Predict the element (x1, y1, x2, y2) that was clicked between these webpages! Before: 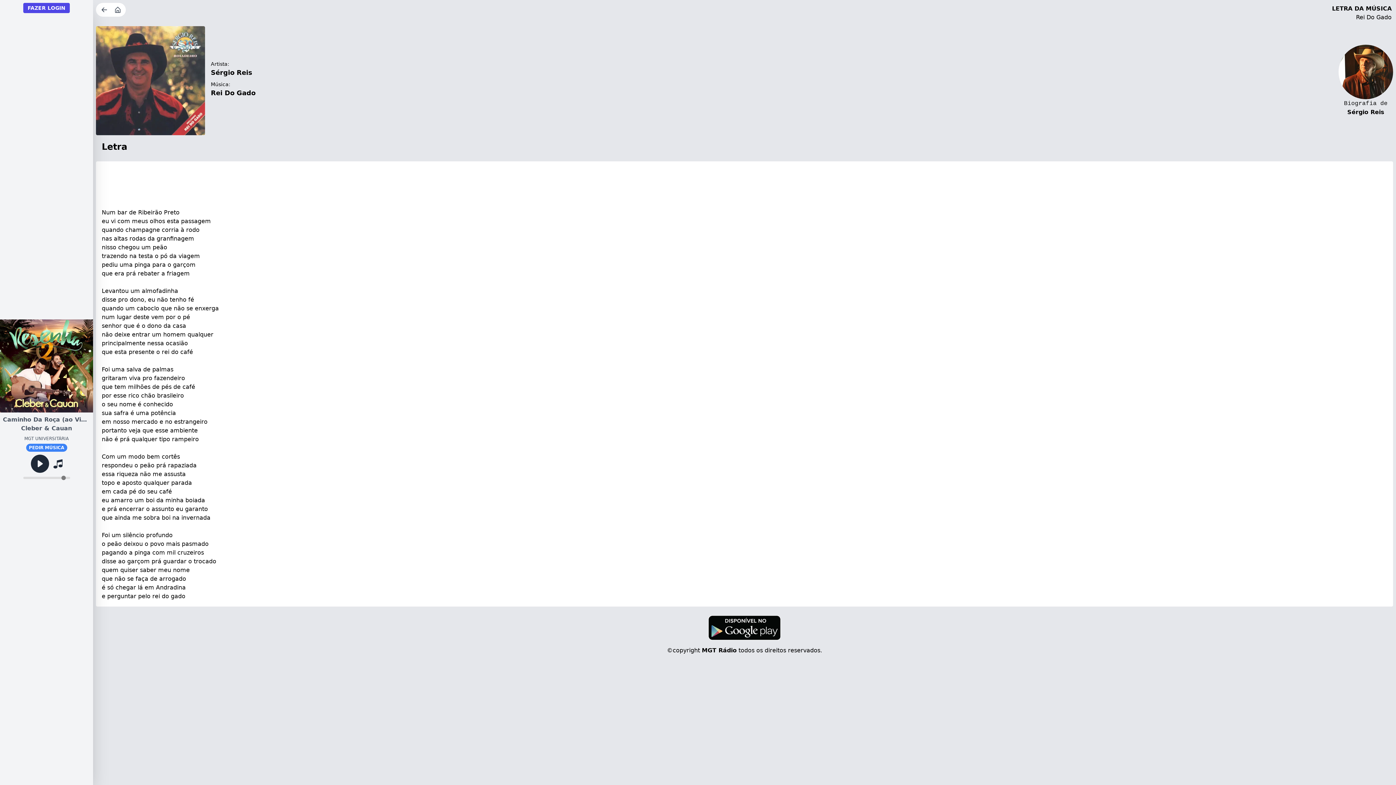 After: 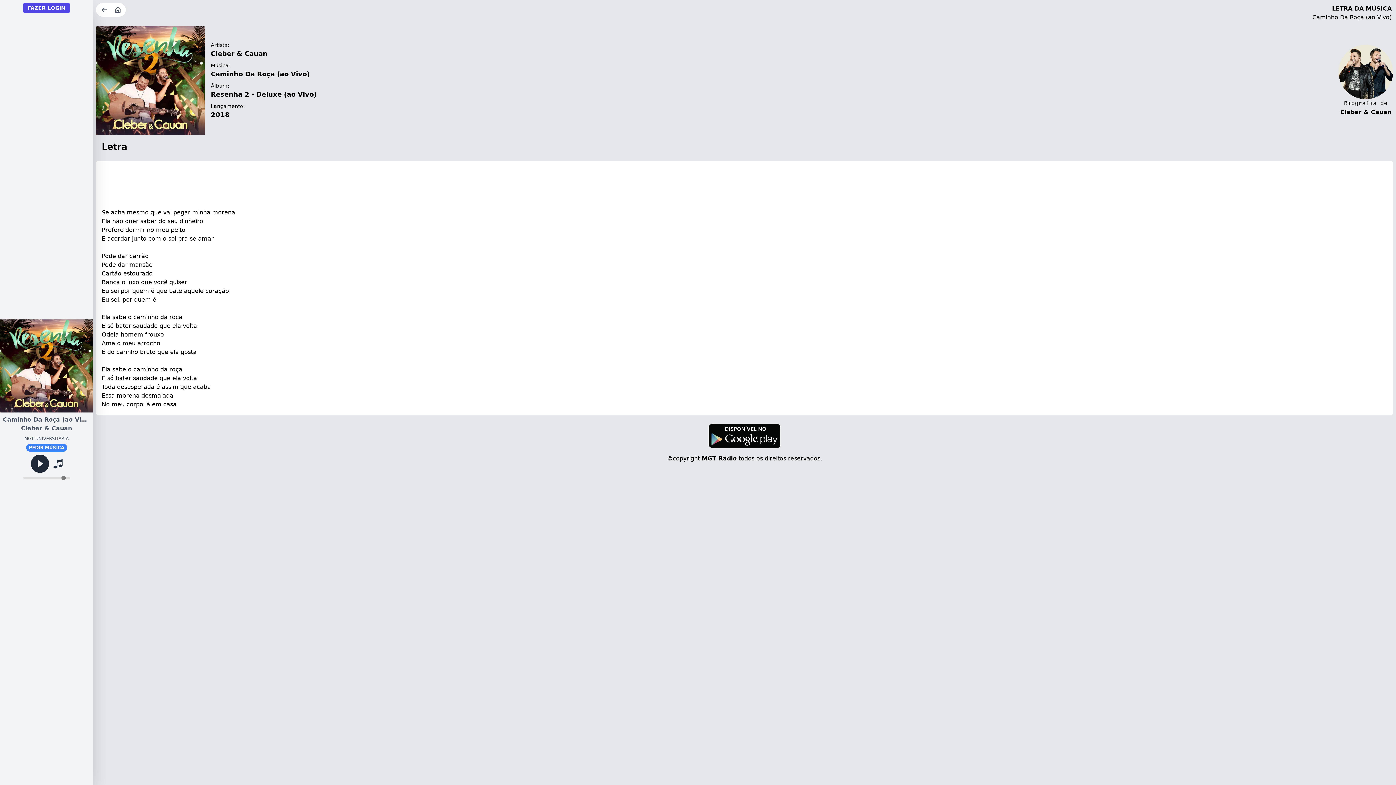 Action: bbox: (0, 412, 93, 424) label: Caminho Da Roça (ao Vivo)